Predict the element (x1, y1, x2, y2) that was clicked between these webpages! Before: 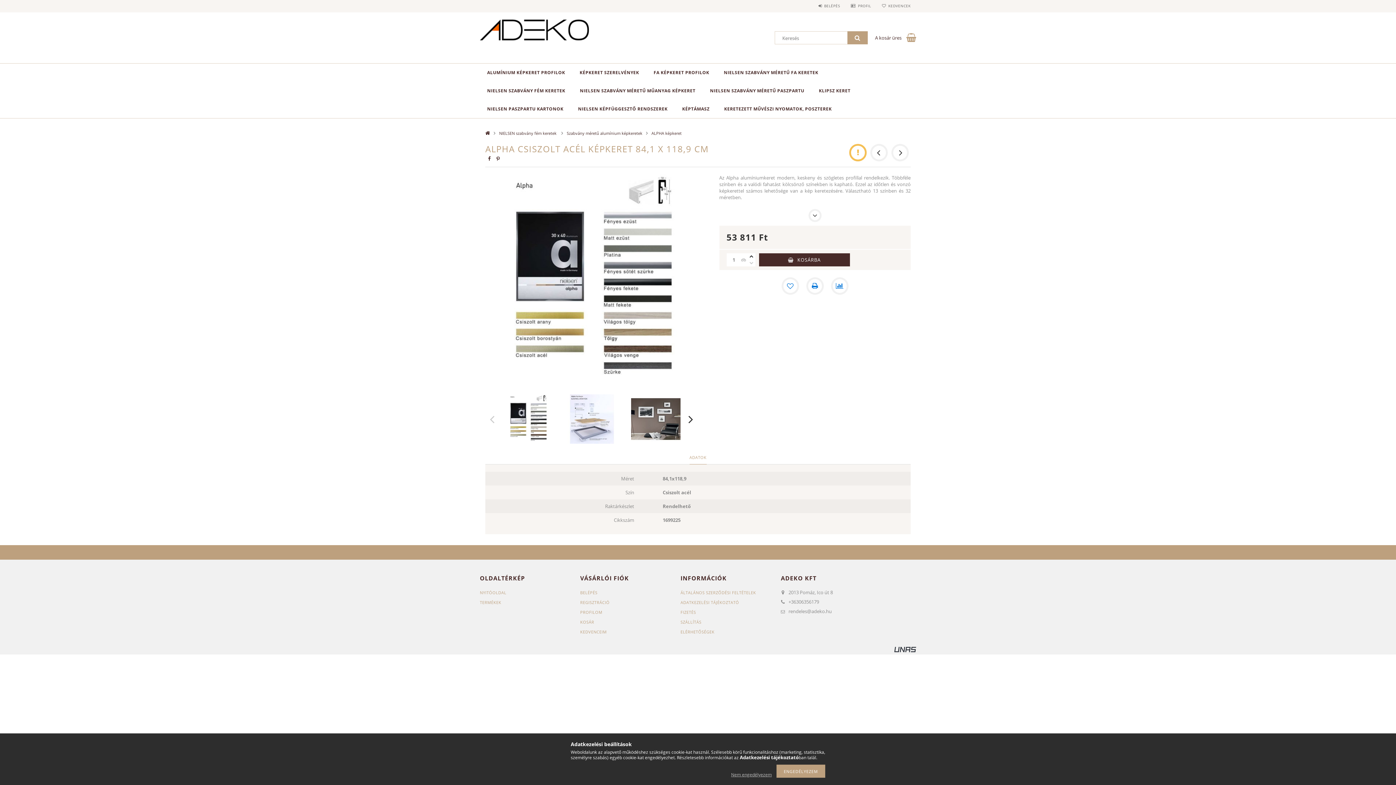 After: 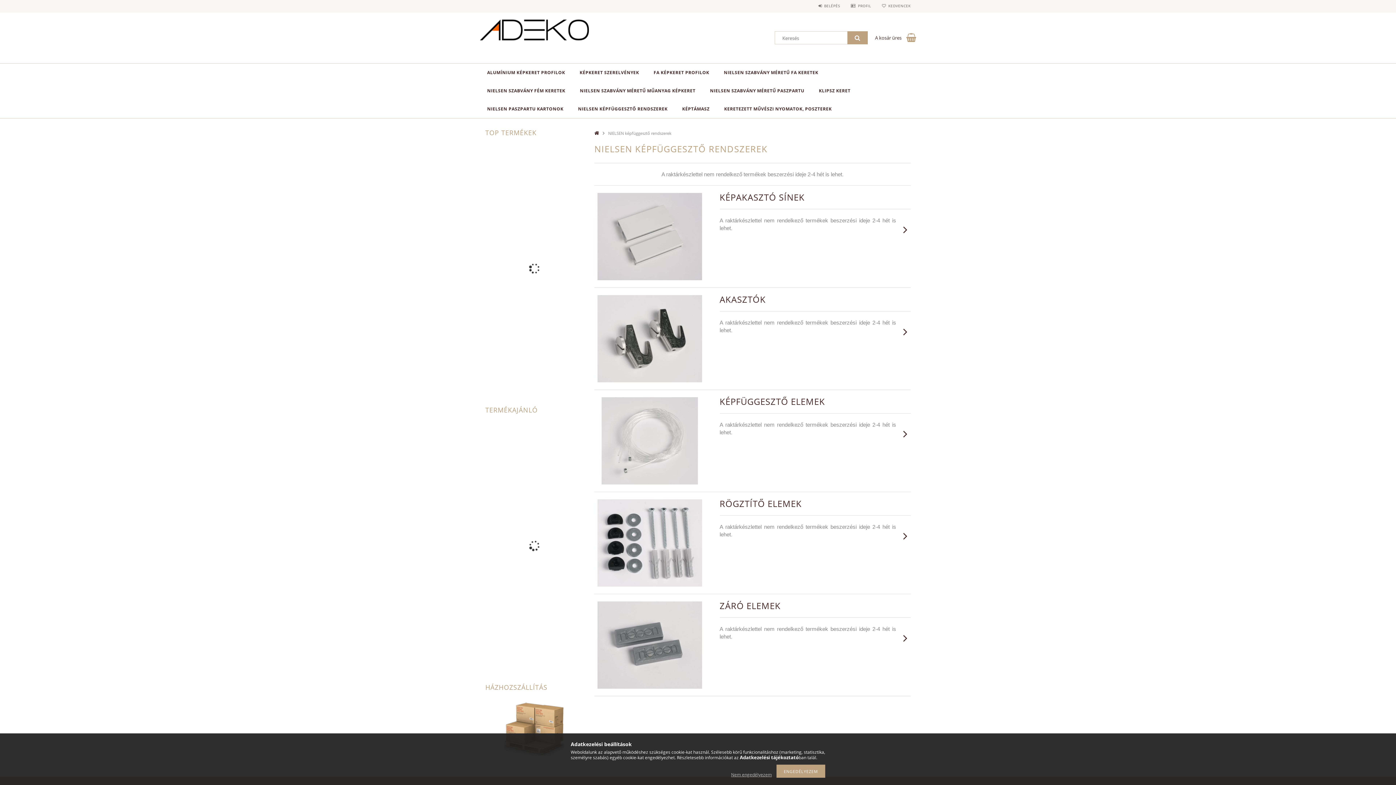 Action: bbox: (570, 100, 675, 118) label: NIELSEN KÉPFÜGGESZTŐ RENDSZEREK